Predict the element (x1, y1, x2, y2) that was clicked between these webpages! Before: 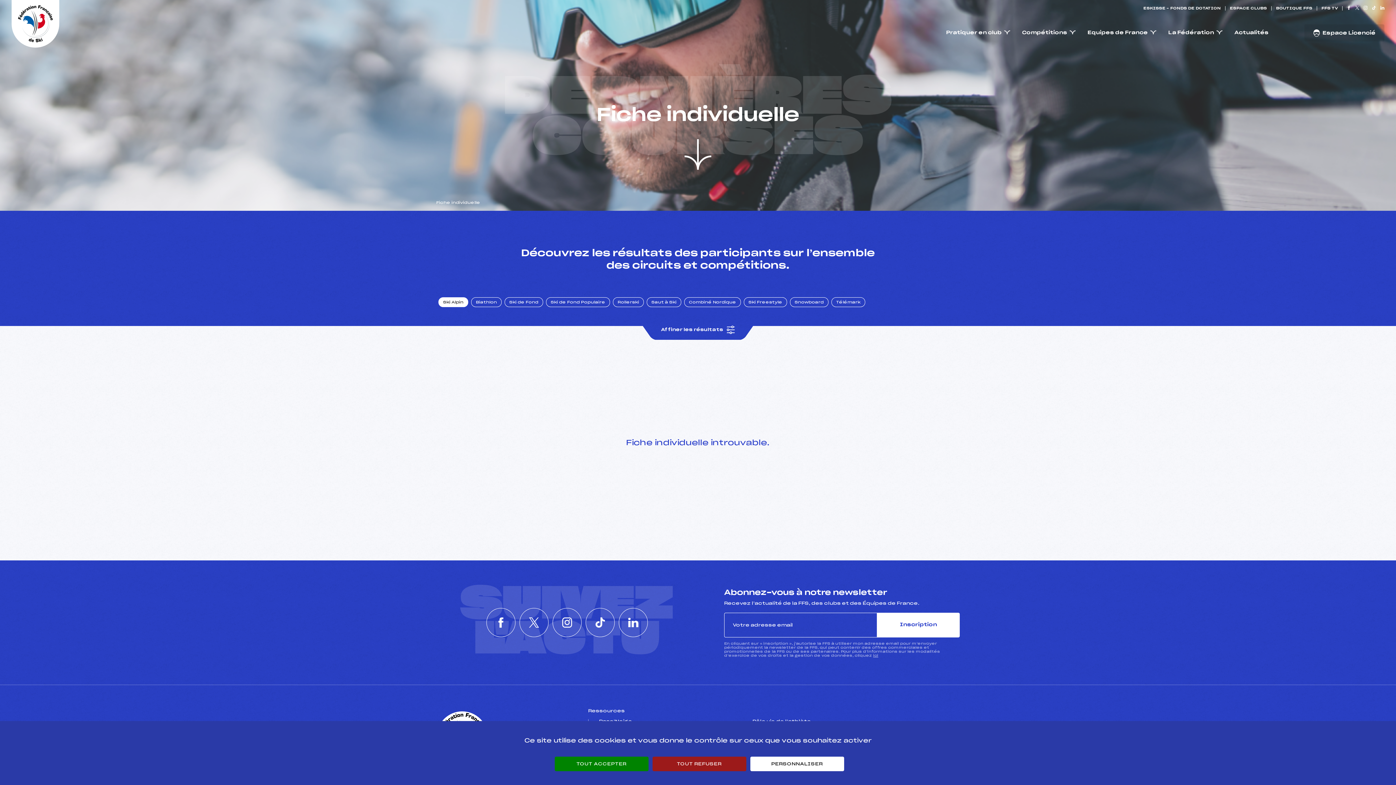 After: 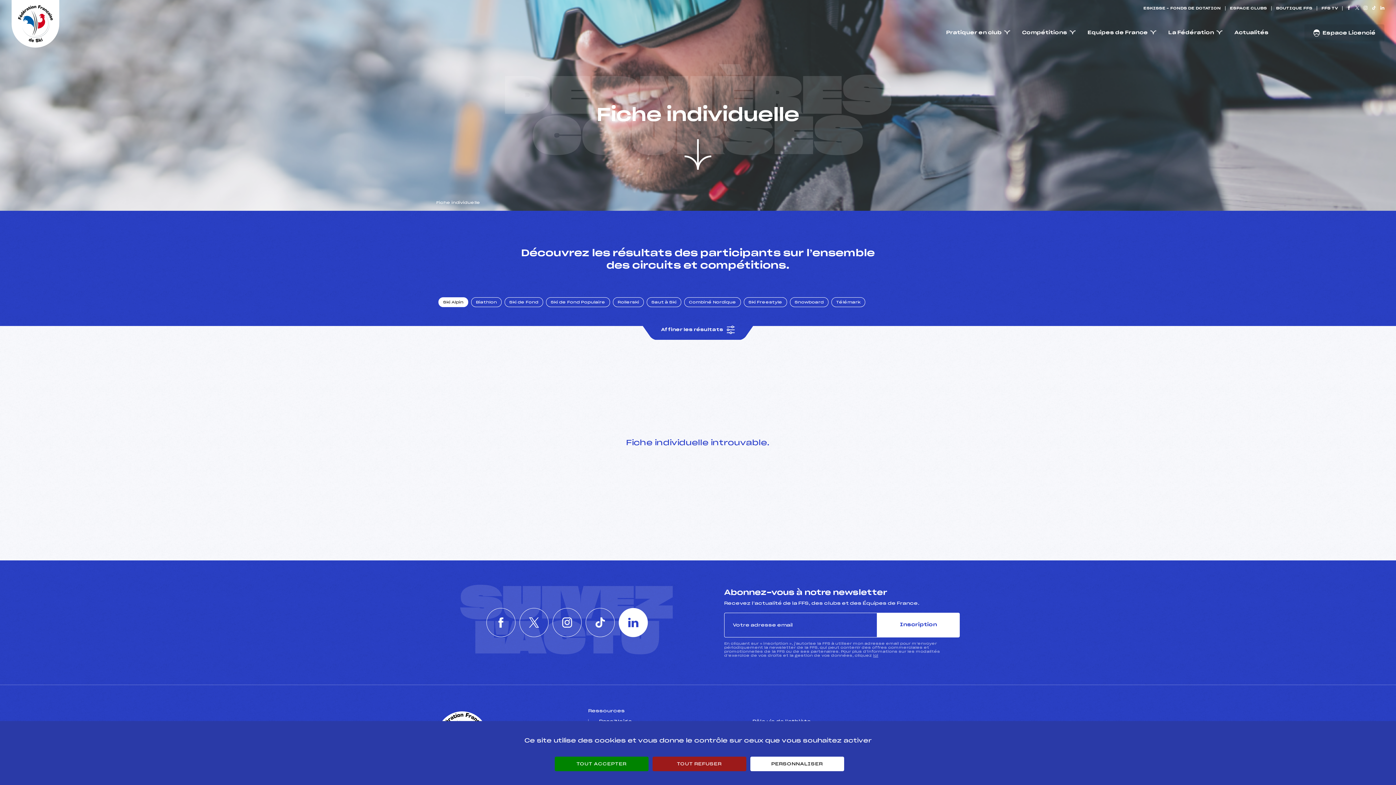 Action: bbox: (618, 608, 648, 637) label: Nous suivre sur Linkedin